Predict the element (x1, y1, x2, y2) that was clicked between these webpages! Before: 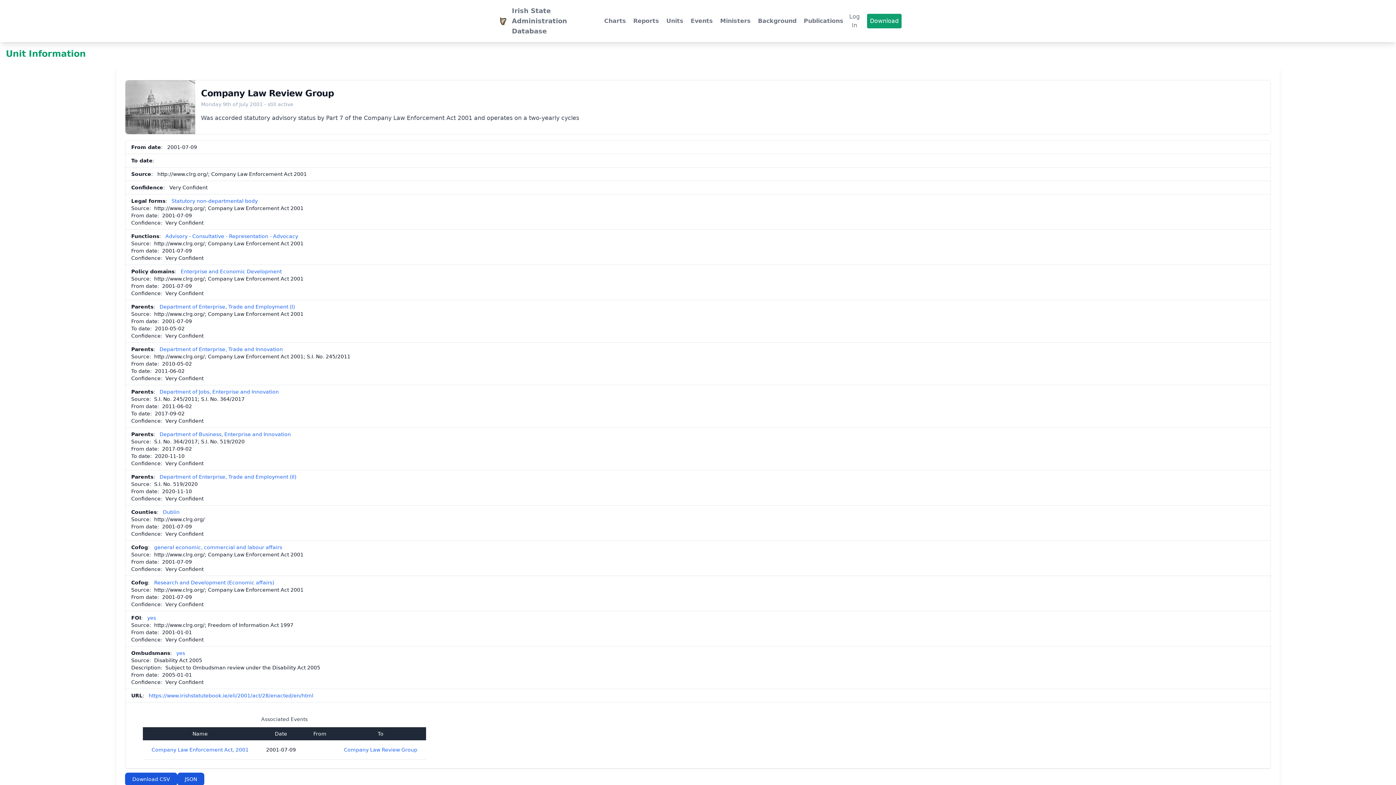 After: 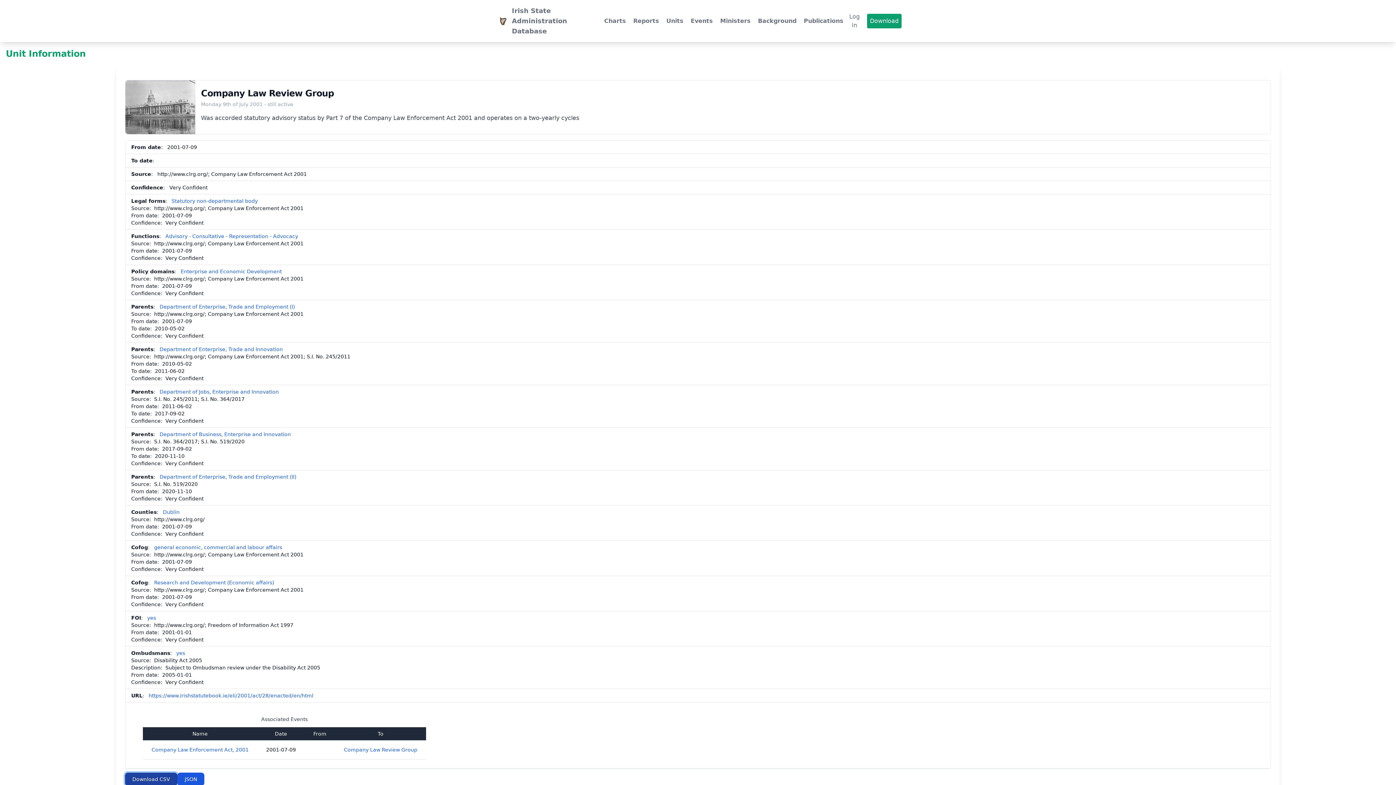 Action: bbox: (125, 775, 177, 783) label: Download CSV